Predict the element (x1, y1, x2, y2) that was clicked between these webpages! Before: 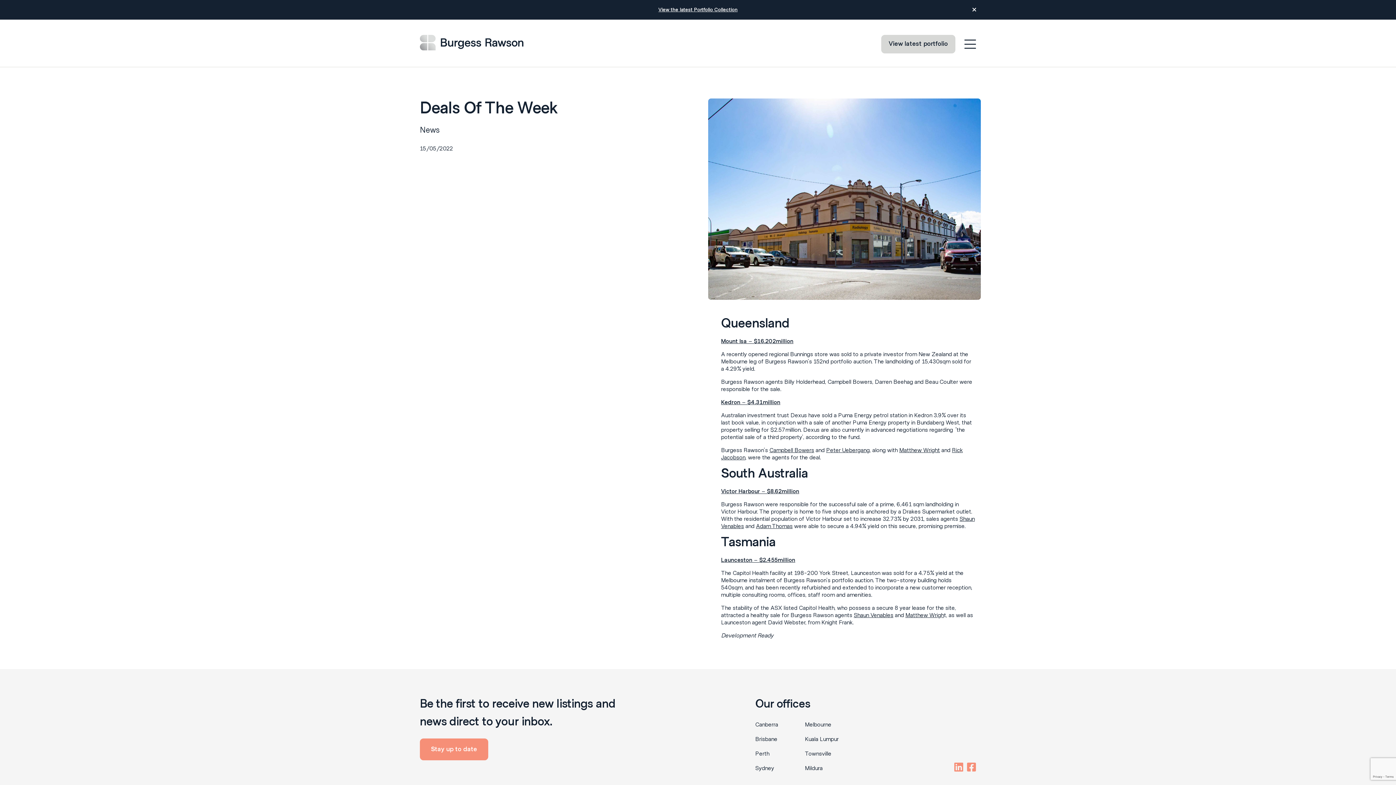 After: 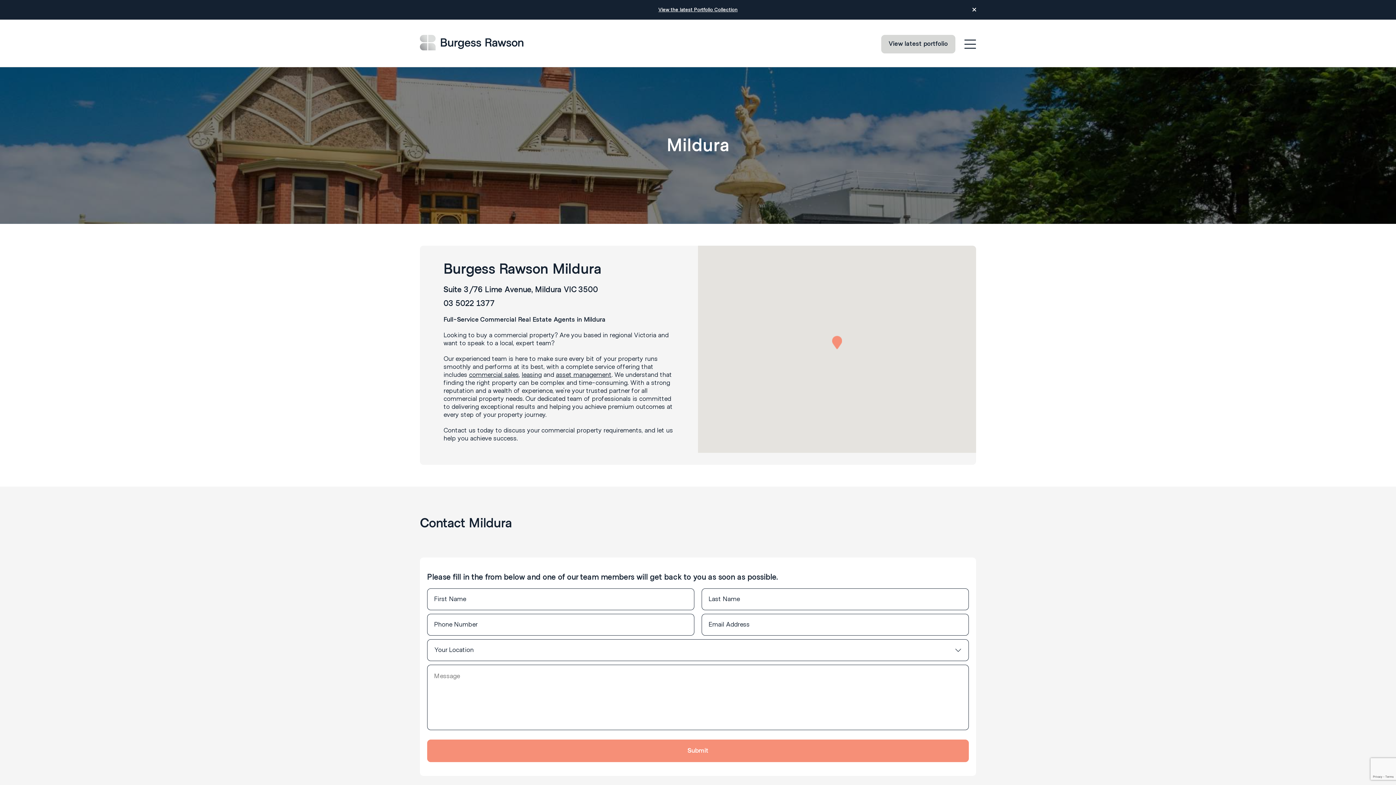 Action: label: Mildura bbox: (805, 765, 822, 771)